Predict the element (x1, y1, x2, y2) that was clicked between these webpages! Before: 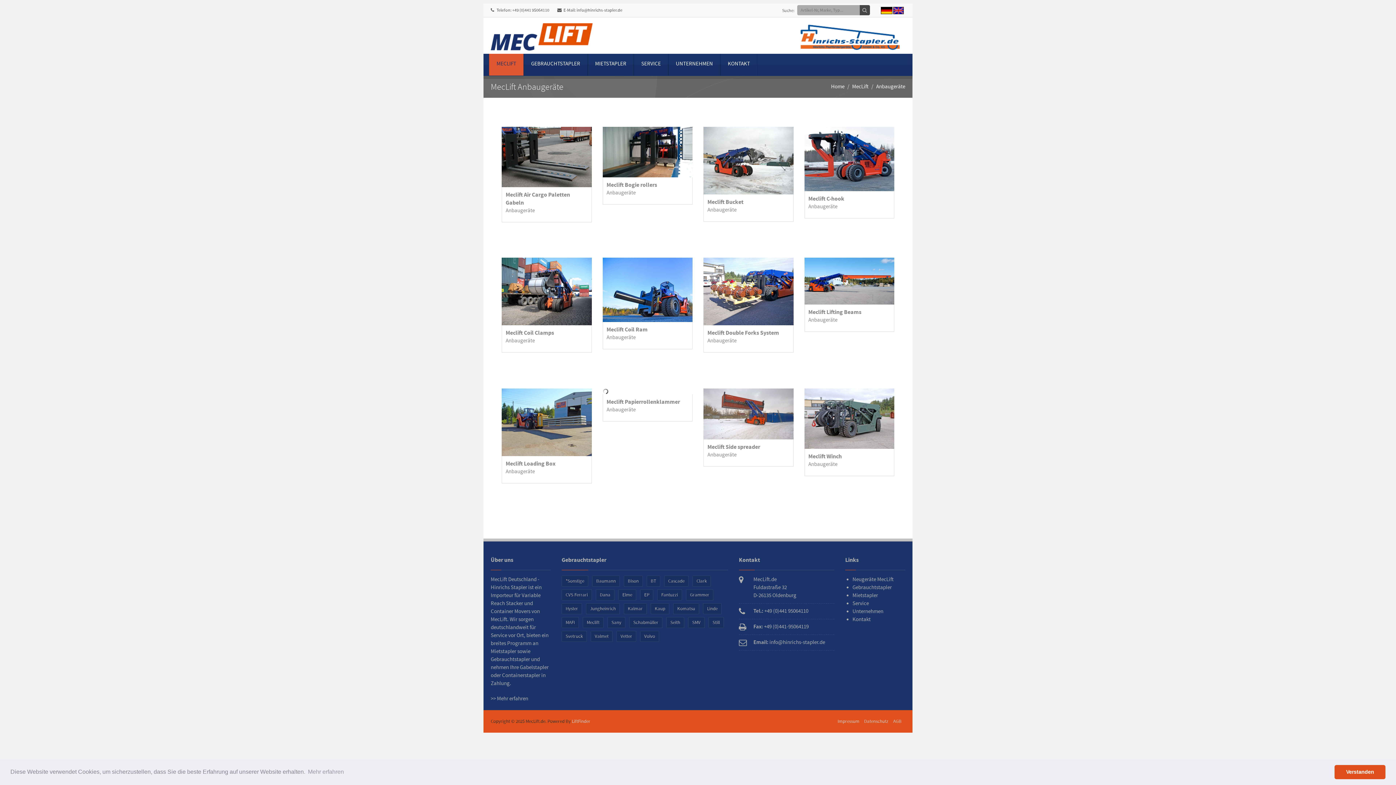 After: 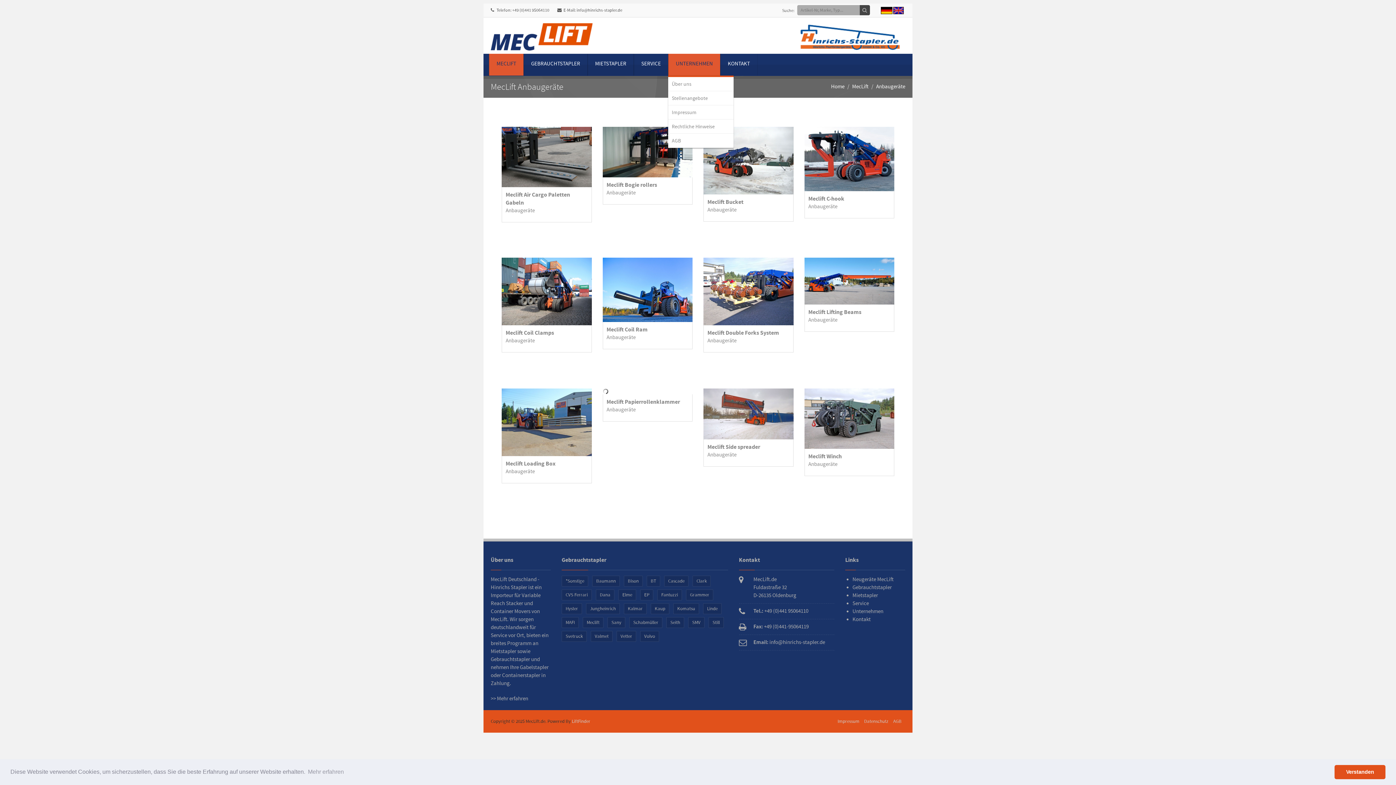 Action: label: UNTERNEHMEN bbox: (668, 53, 720, 75)